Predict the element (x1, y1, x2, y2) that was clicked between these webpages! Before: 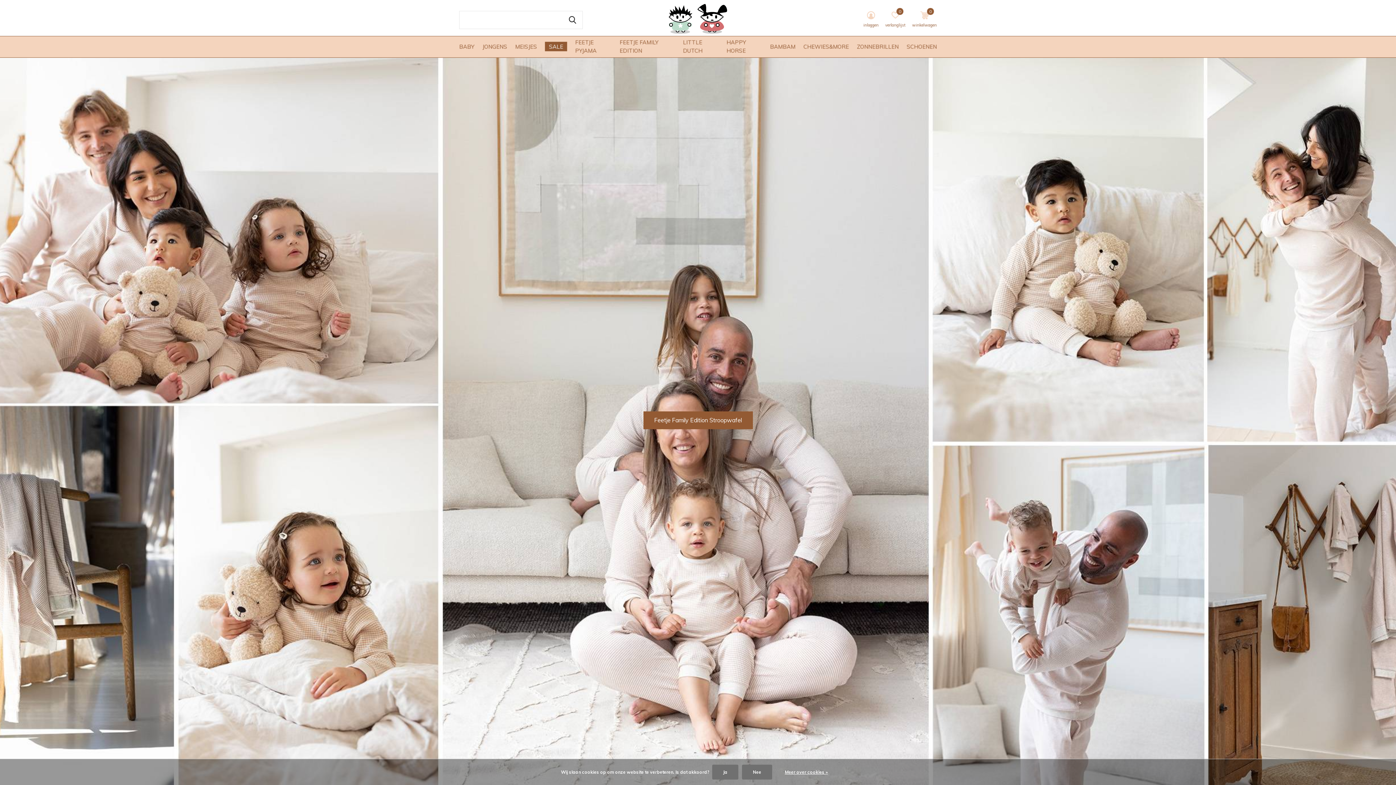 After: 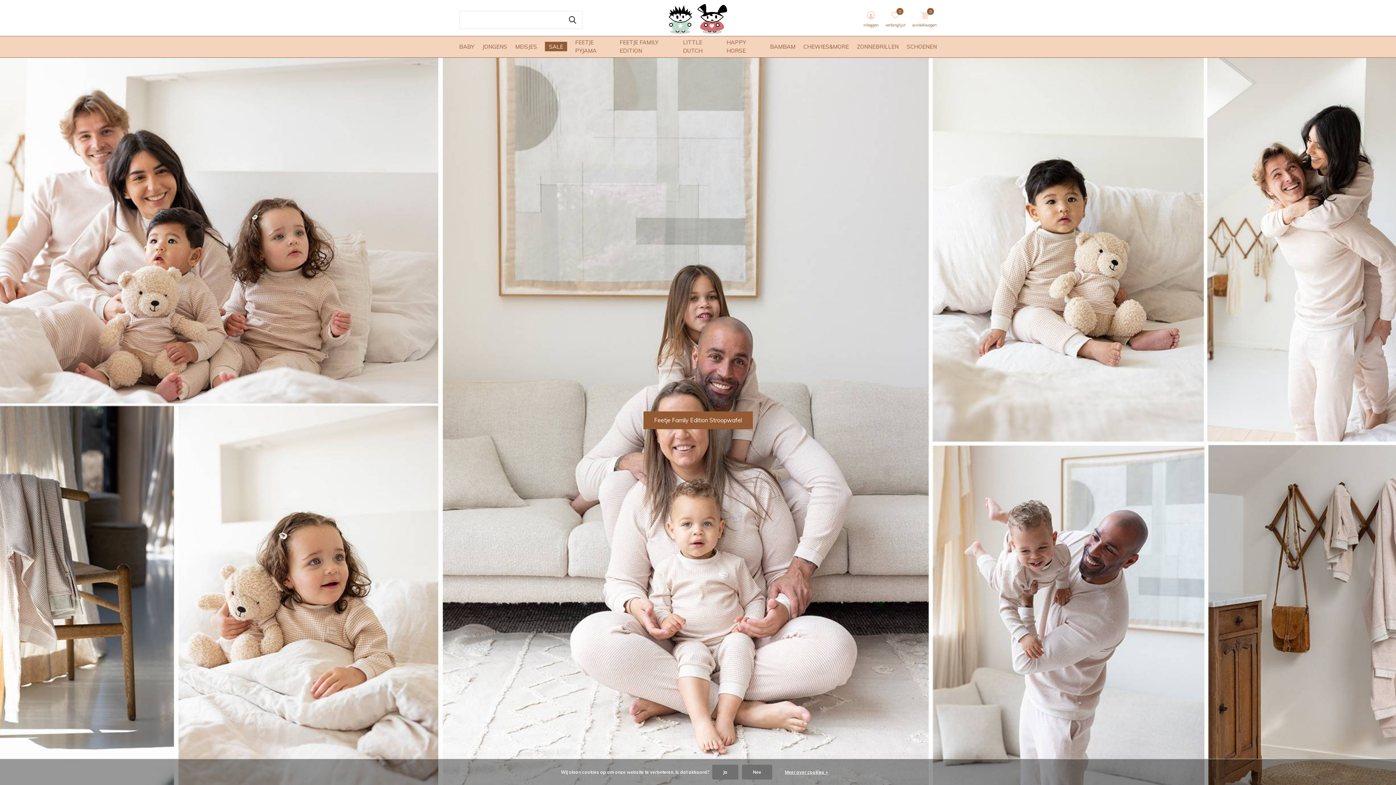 Action: bbox: (562, 10, 582, 29) label: ZOEKEN